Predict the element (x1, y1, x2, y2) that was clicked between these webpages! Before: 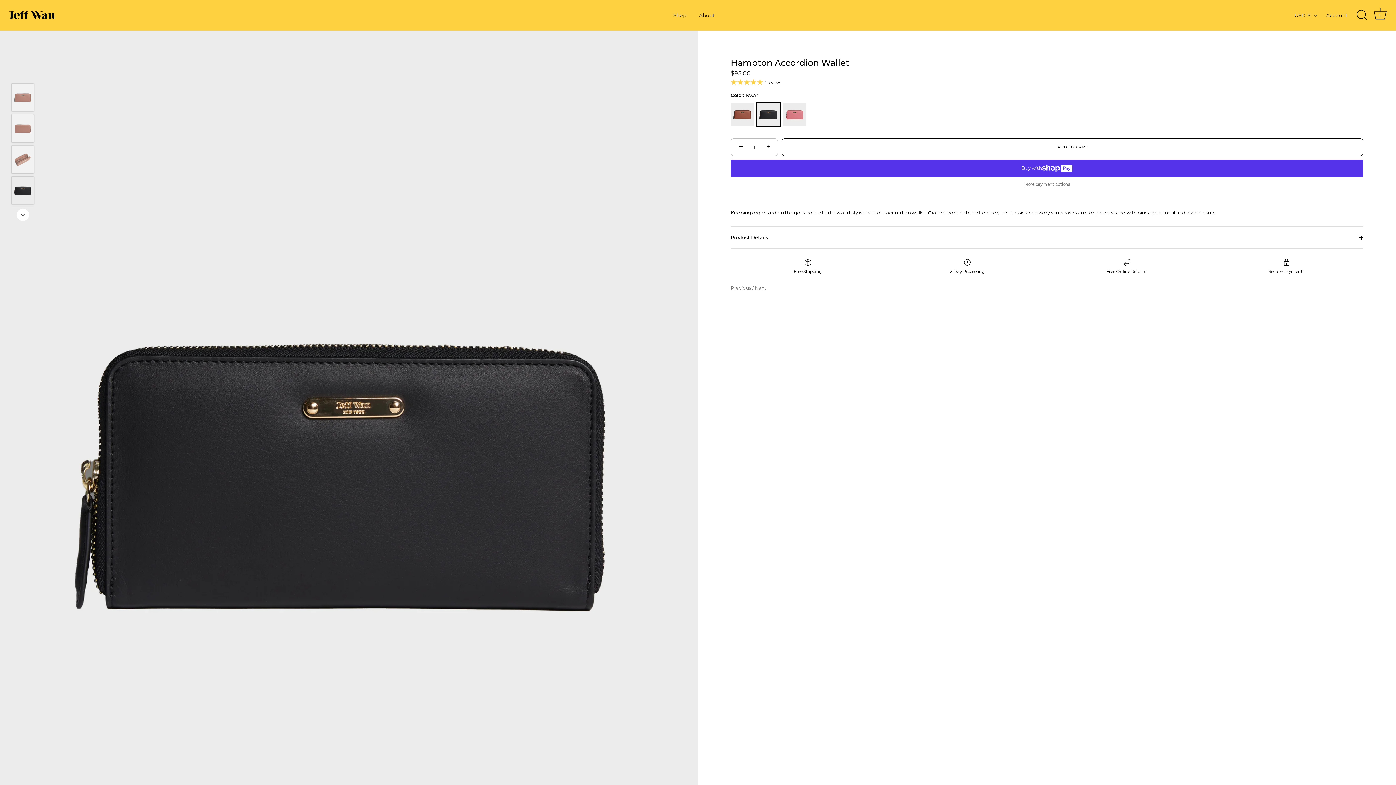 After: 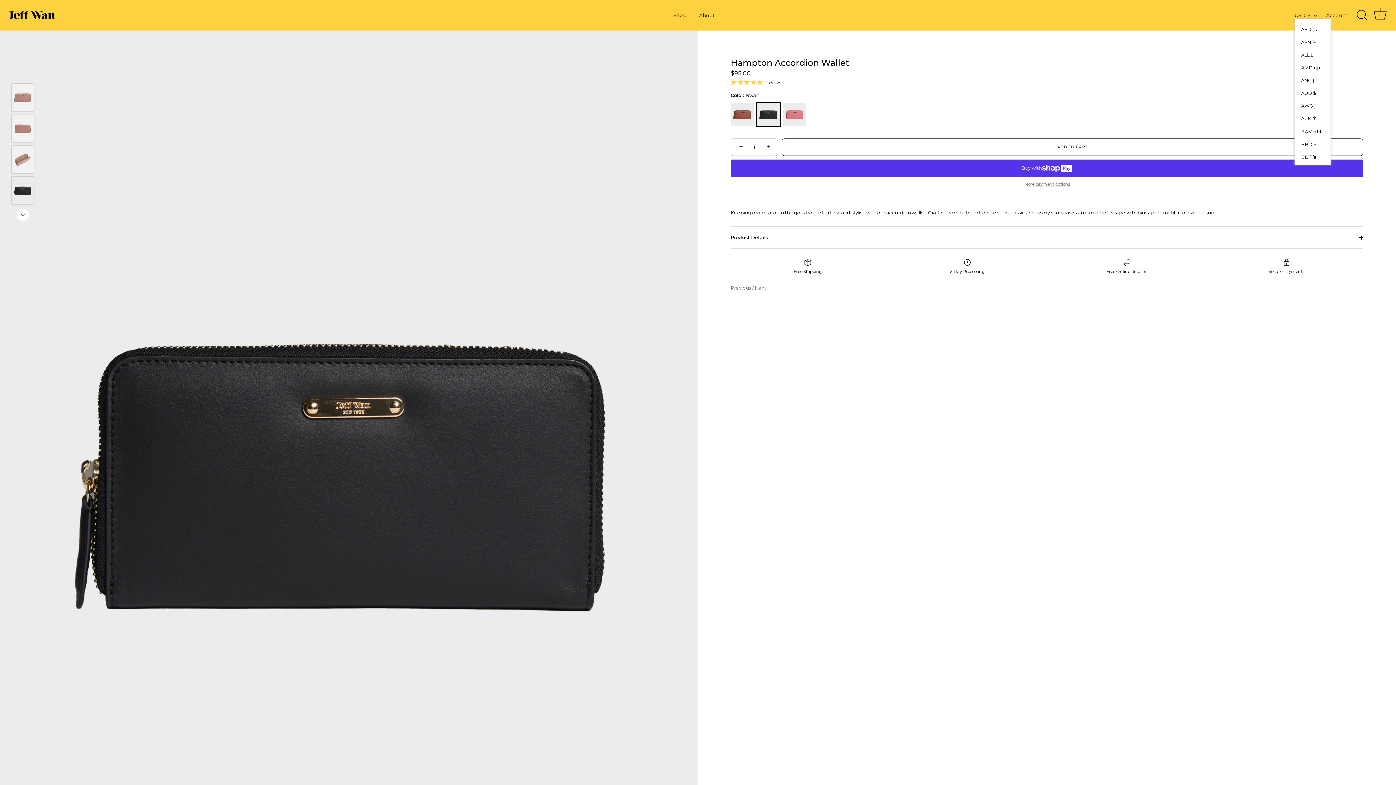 Action: bbox: (1294, 12, 1325, 18) label: USD $